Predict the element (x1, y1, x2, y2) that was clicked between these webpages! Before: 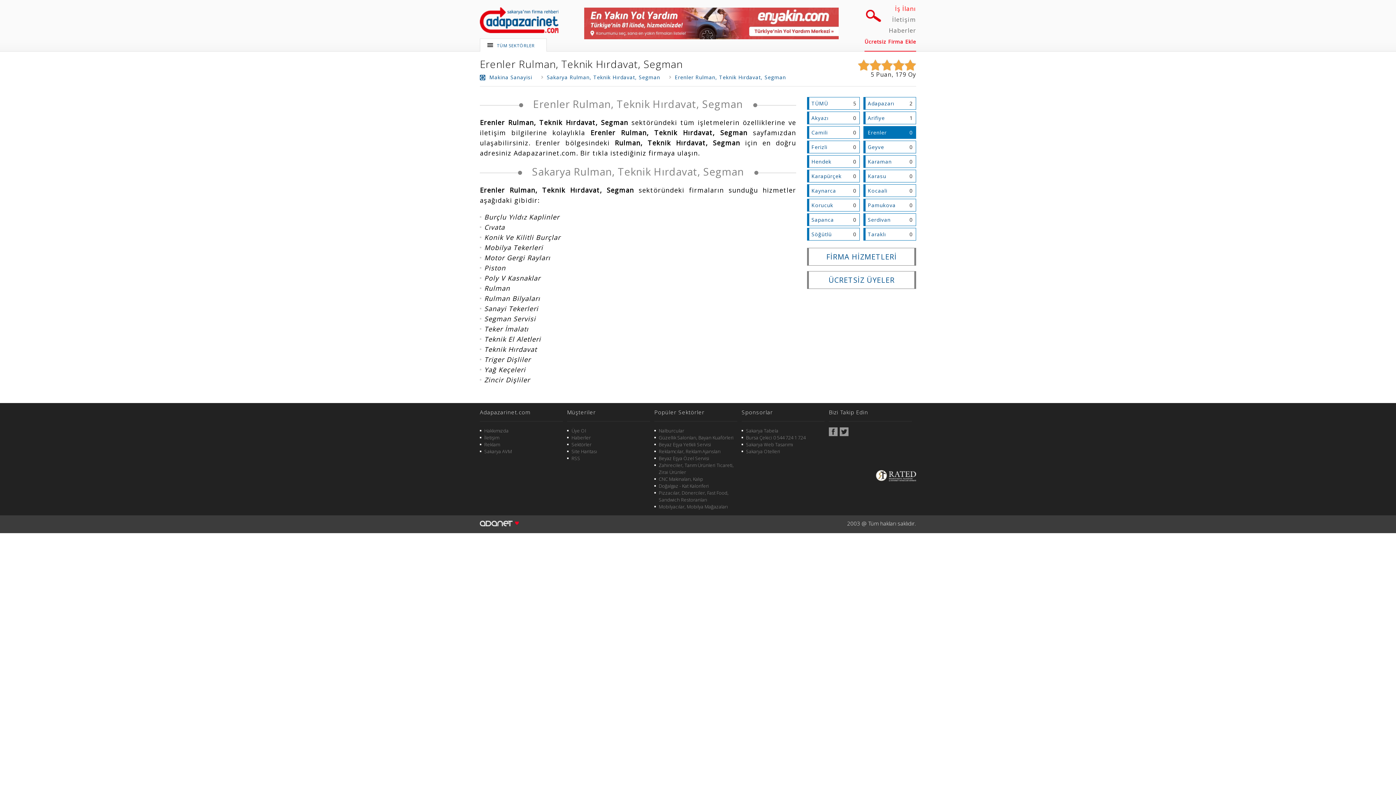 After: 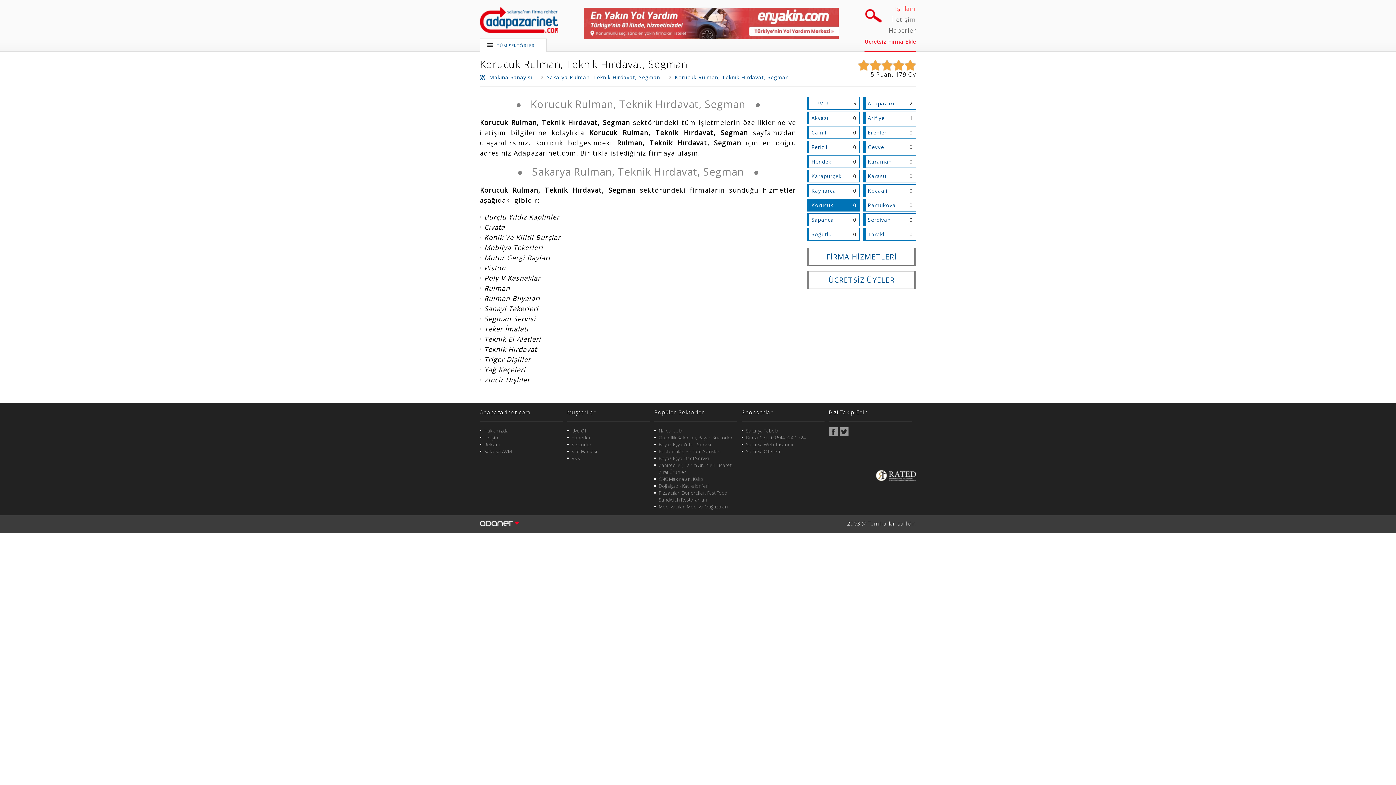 Action: label: Korucuk bbox: (811, 199, 857, 211)